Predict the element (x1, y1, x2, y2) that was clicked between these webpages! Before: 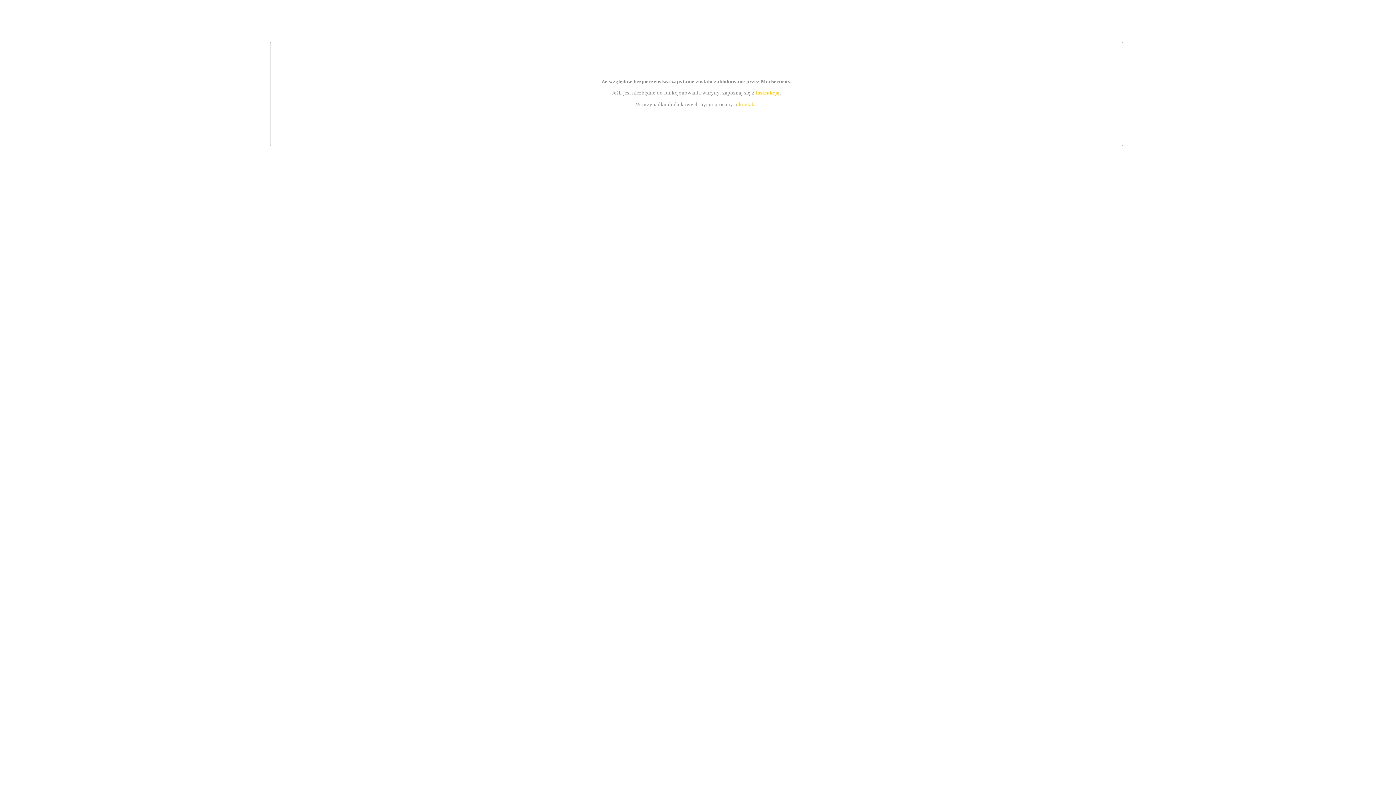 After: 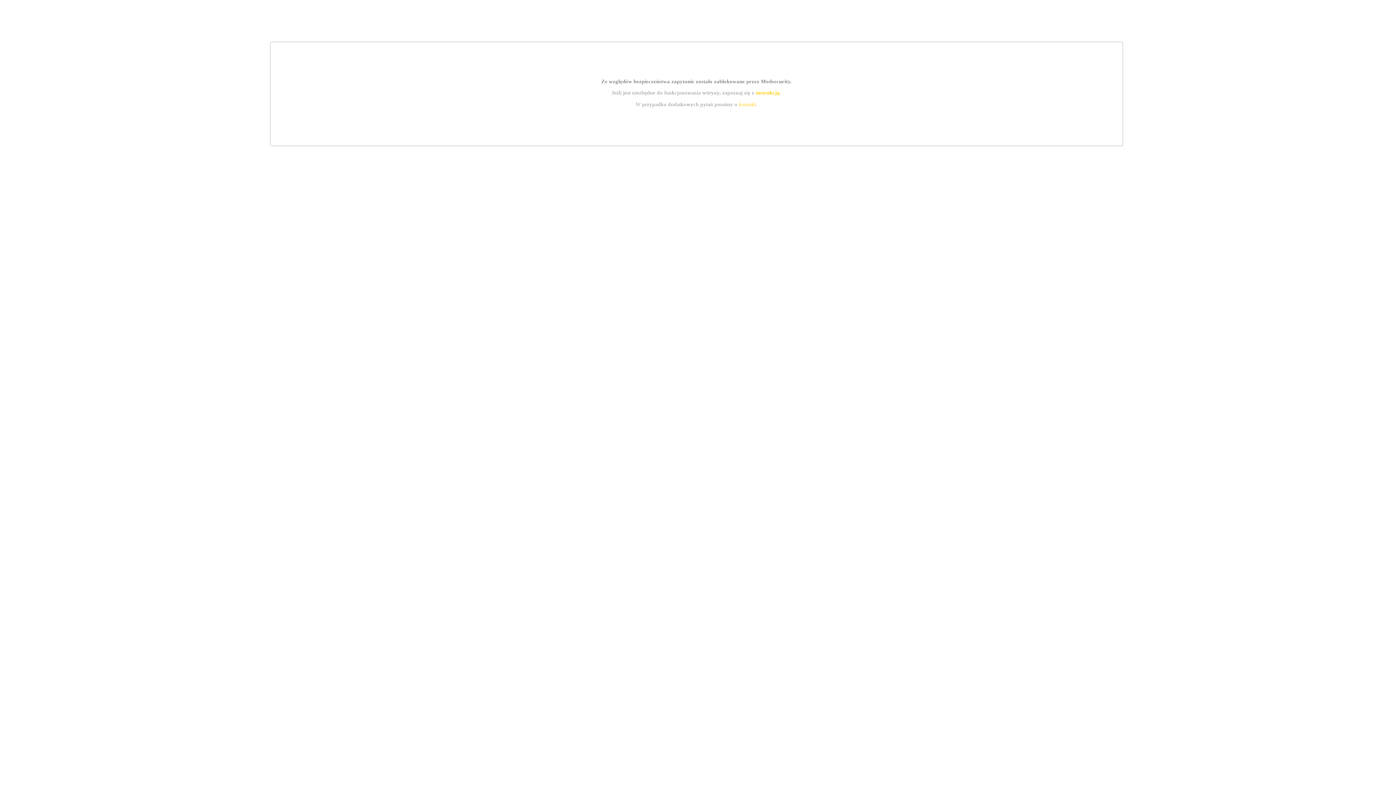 Action: bbox: (739, 101, 756, 107) label: kontakt